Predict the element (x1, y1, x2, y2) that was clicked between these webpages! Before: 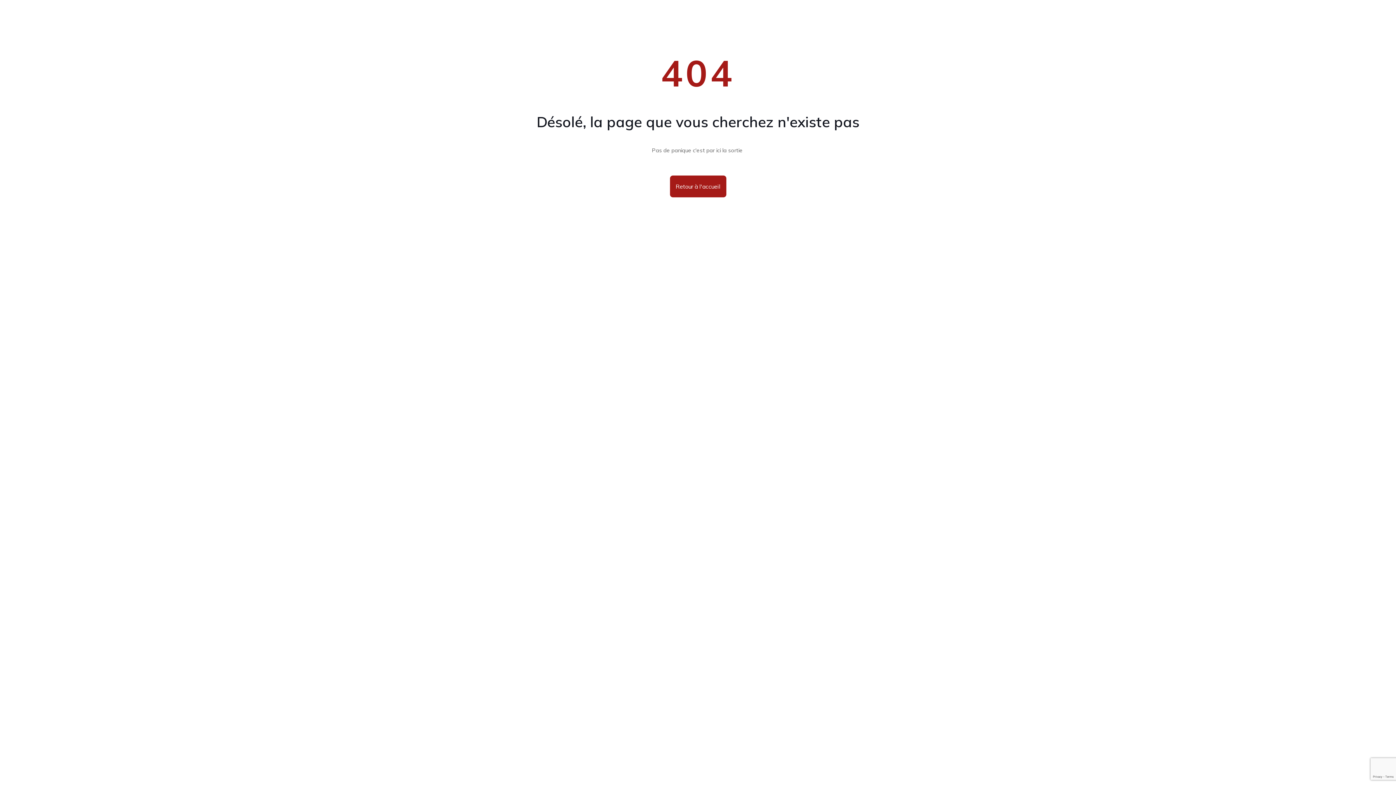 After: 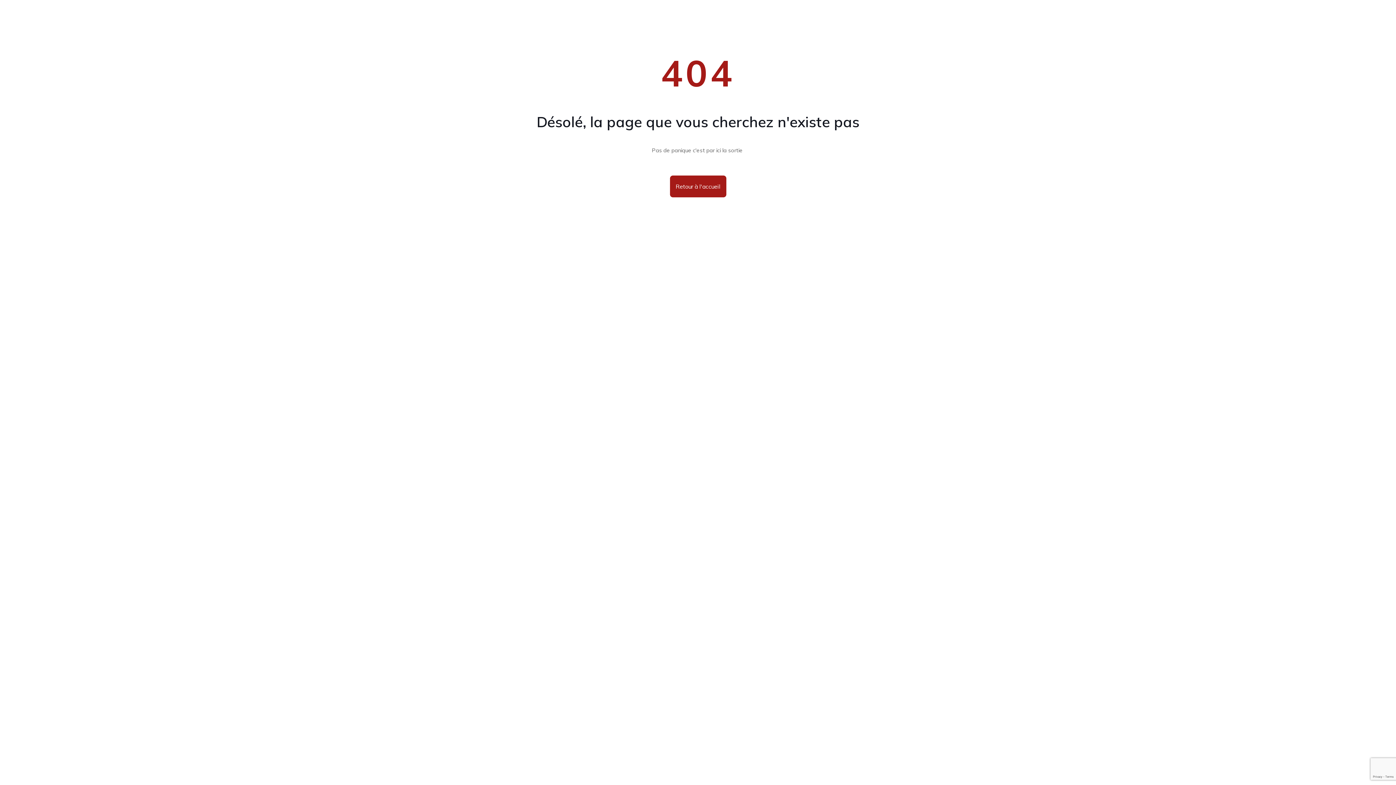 Action: bbox: (670, 175, 726, 197) label: Retour à l'accueil